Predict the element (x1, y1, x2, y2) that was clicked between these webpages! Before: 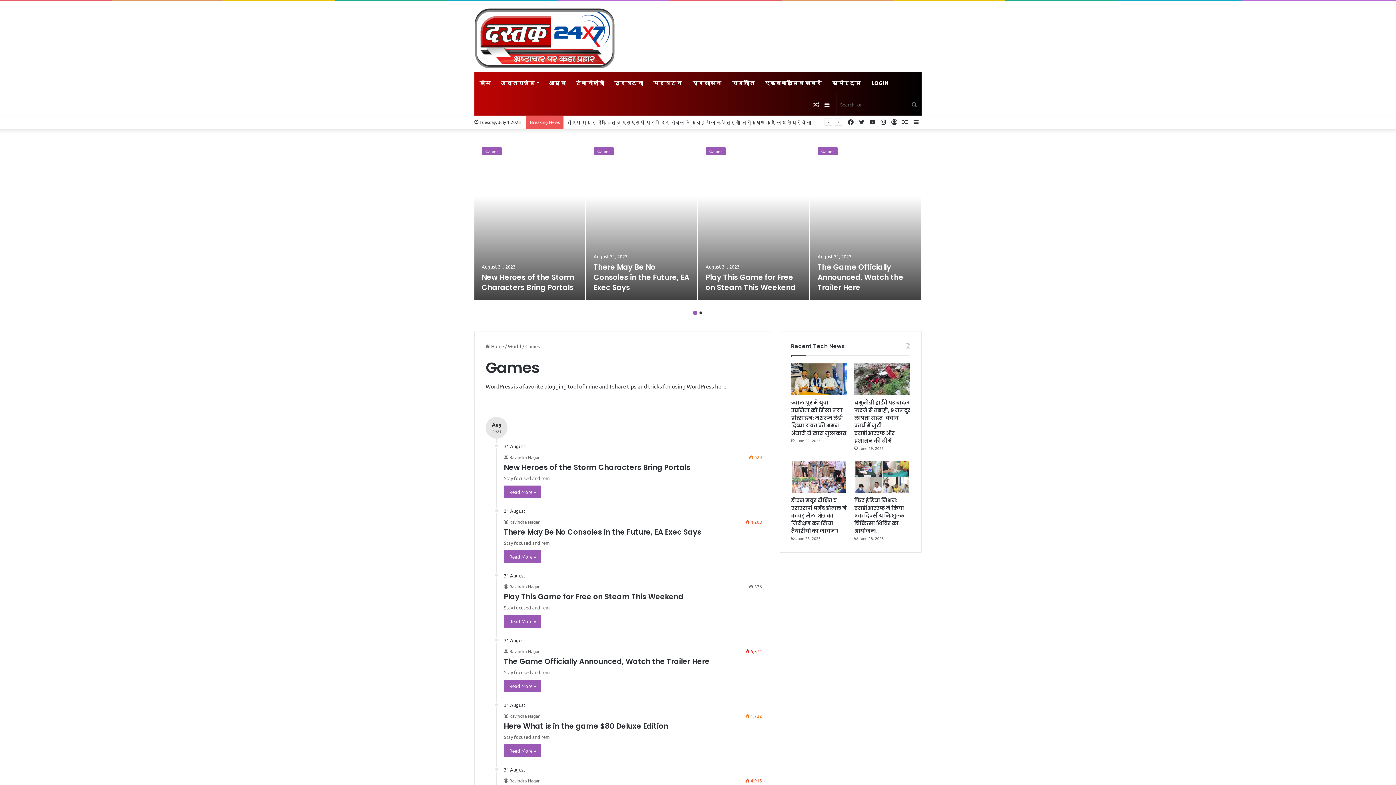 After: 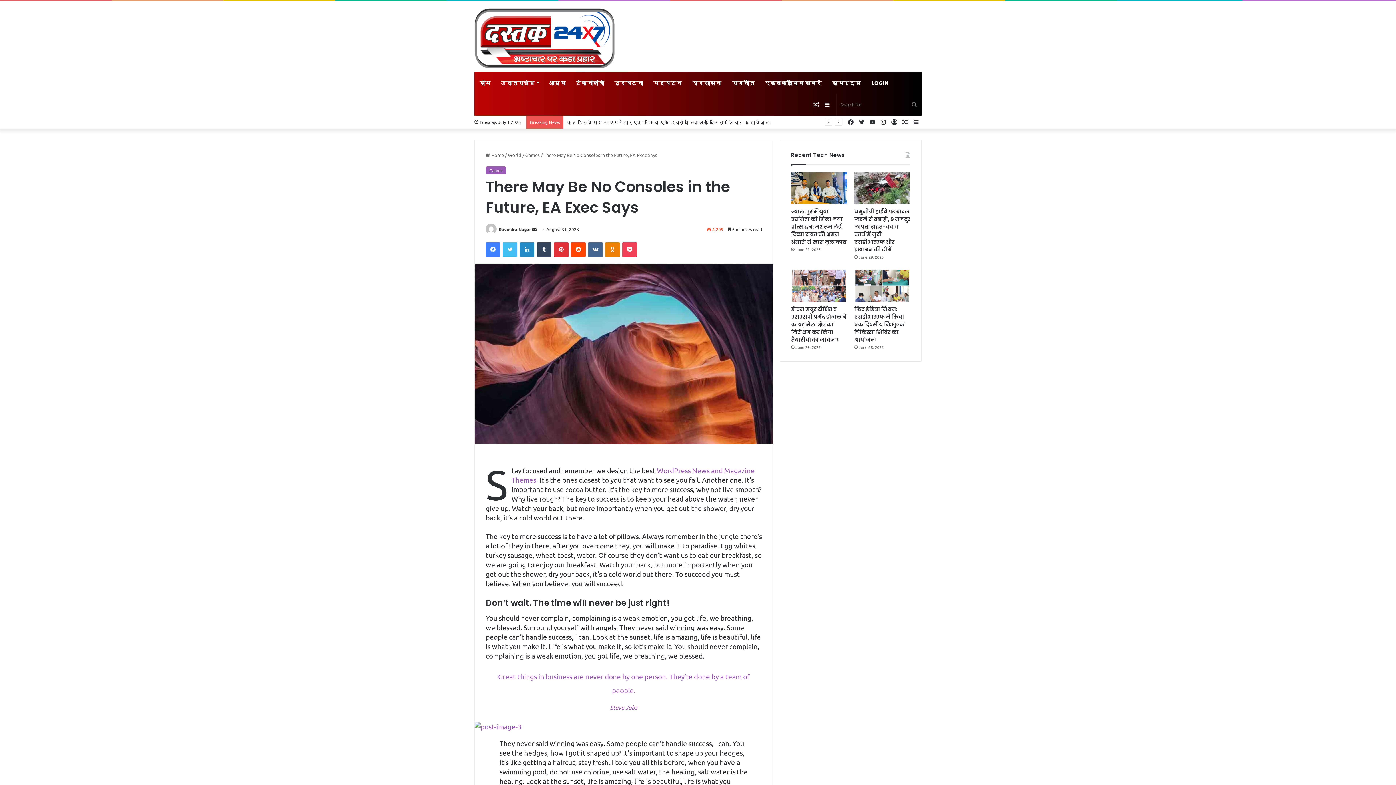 Action: bbox: (504, 527, 701, 537) label: There May Be No Consoles in the Future, EA Exec Says